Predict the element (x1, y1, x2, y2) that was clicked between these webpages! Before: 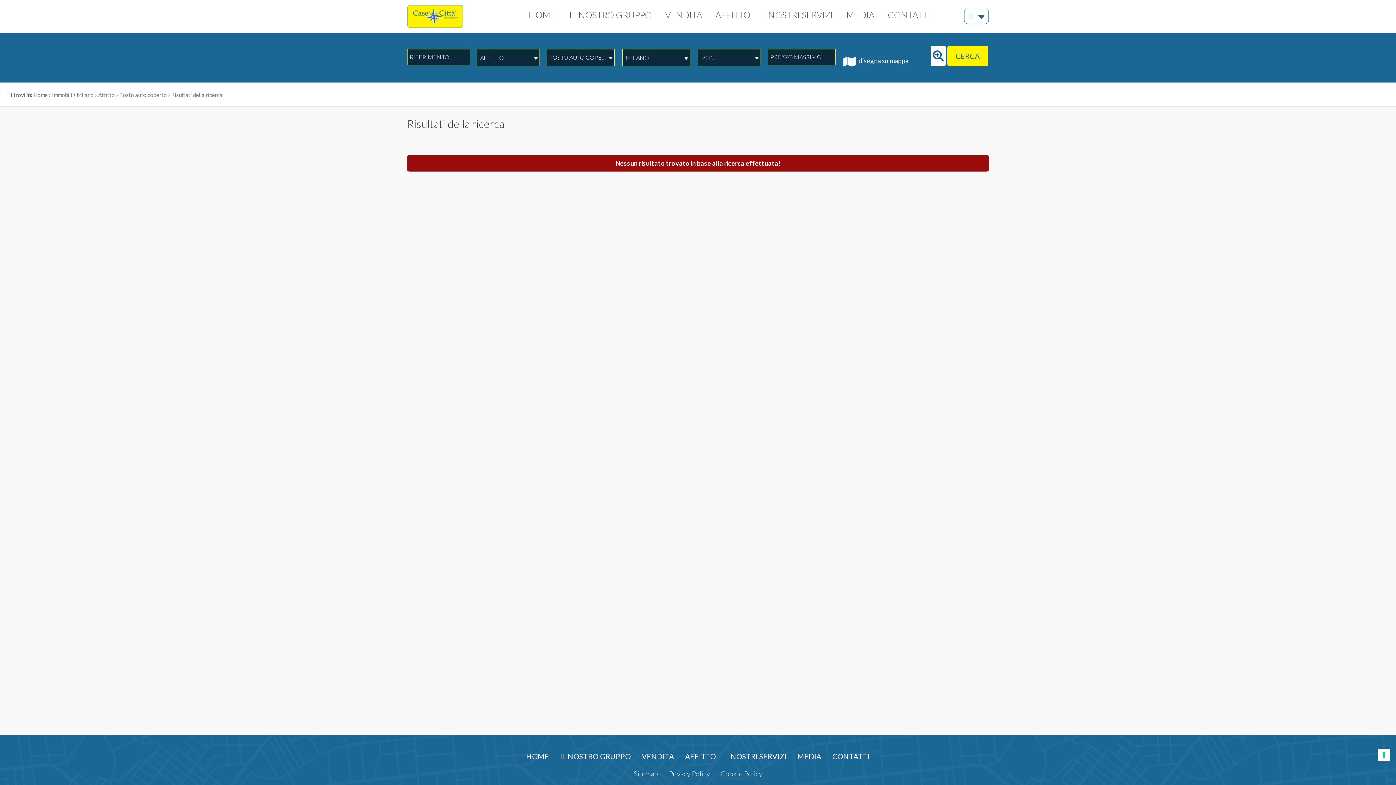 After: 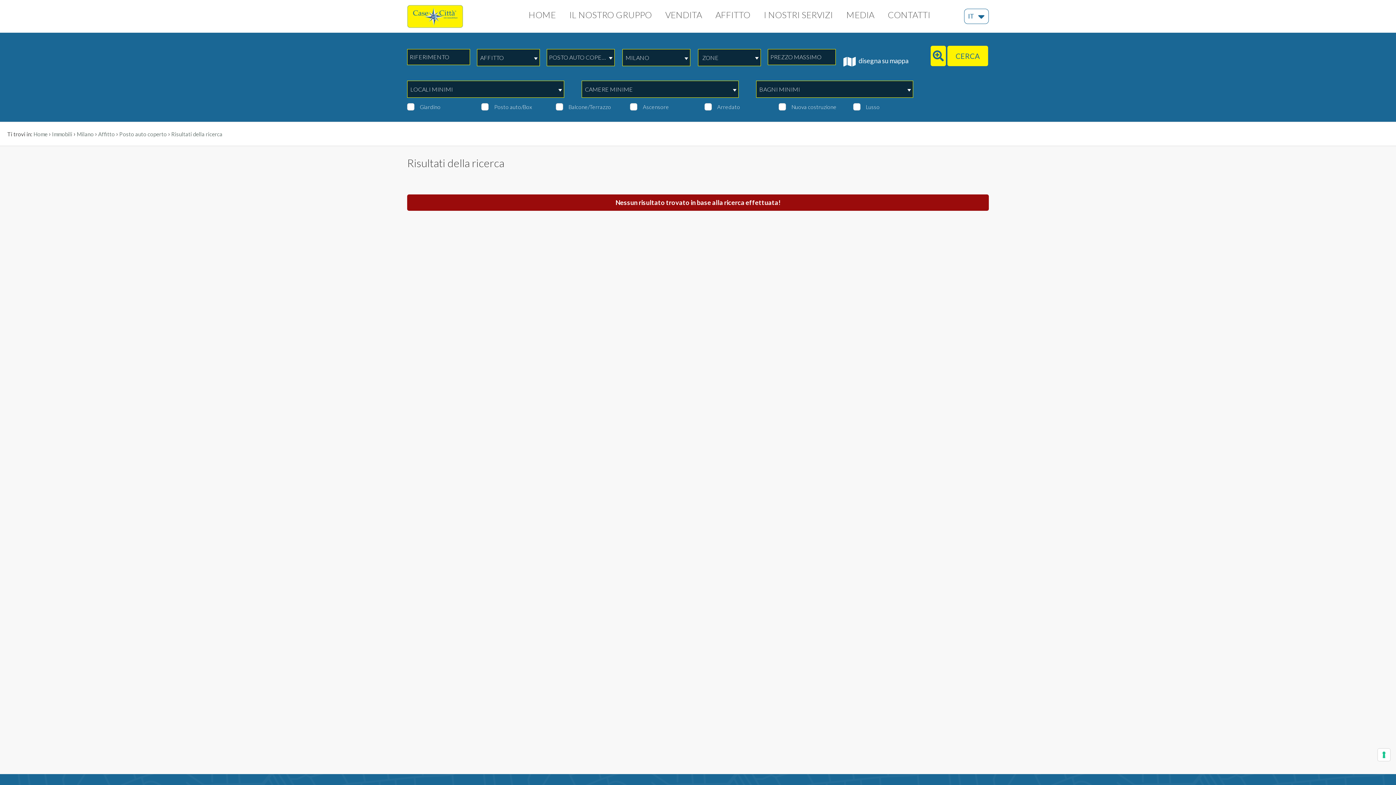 Action: bbox: (930, 45, 946, 66)